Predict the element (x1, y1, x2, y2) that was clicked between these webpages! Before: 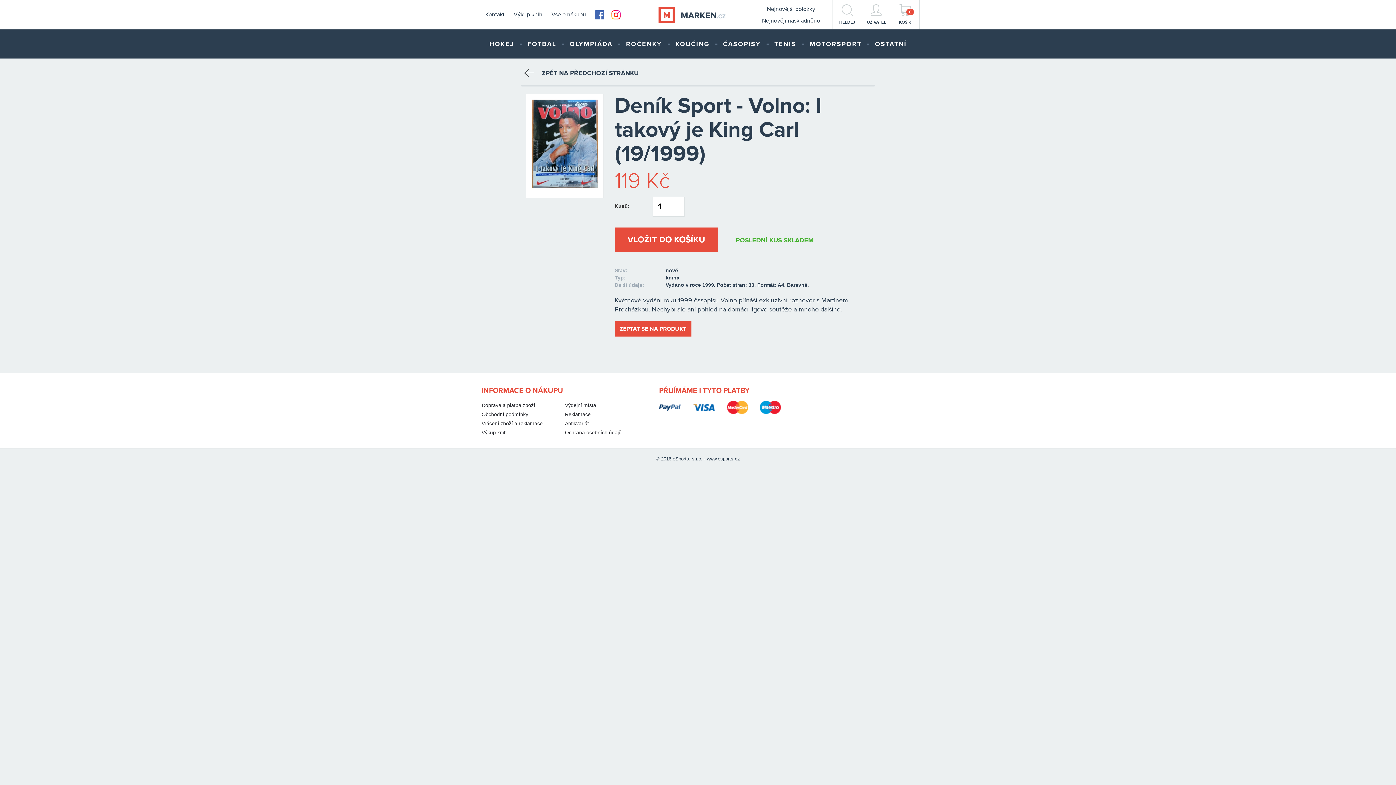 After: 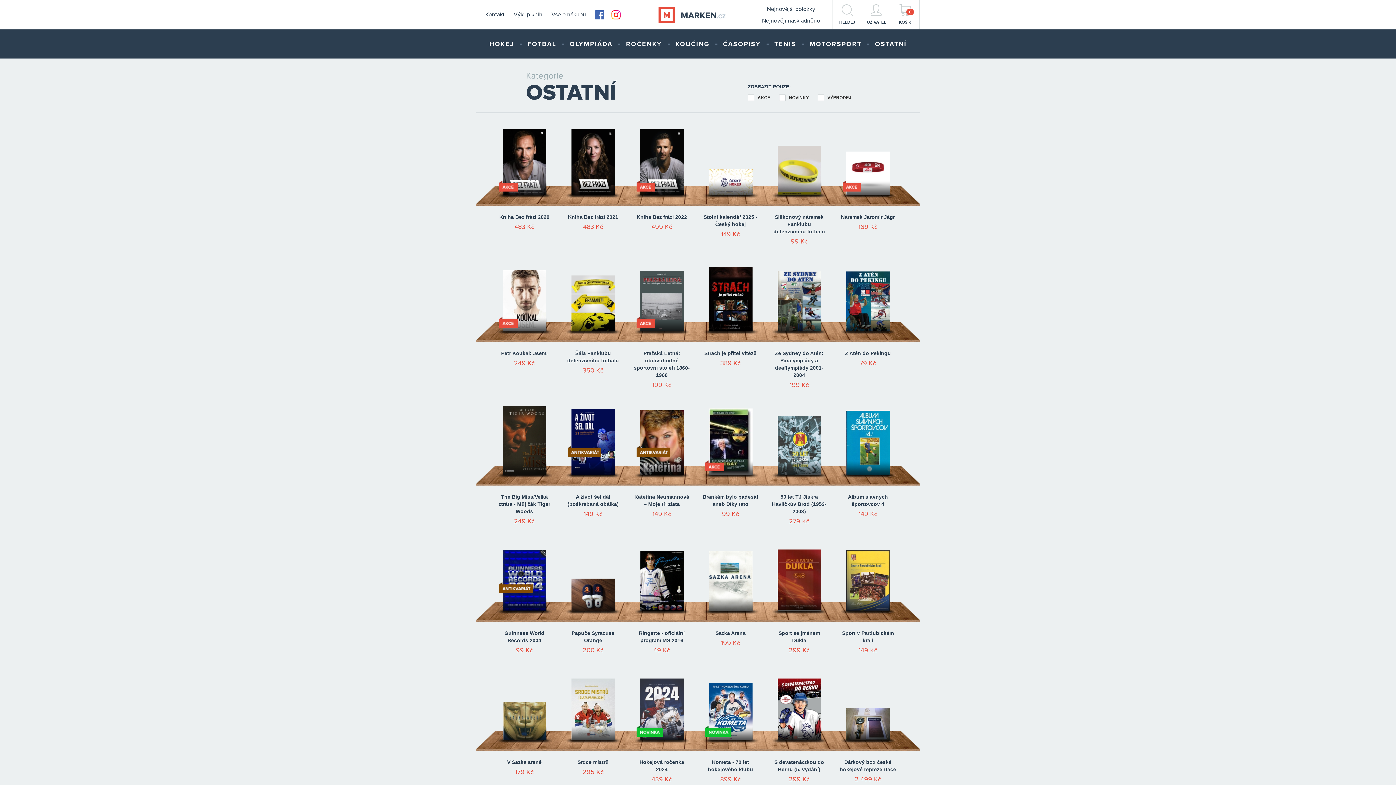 Action: label: OSTATNÍ bbox: (871, 29, 910, 58)